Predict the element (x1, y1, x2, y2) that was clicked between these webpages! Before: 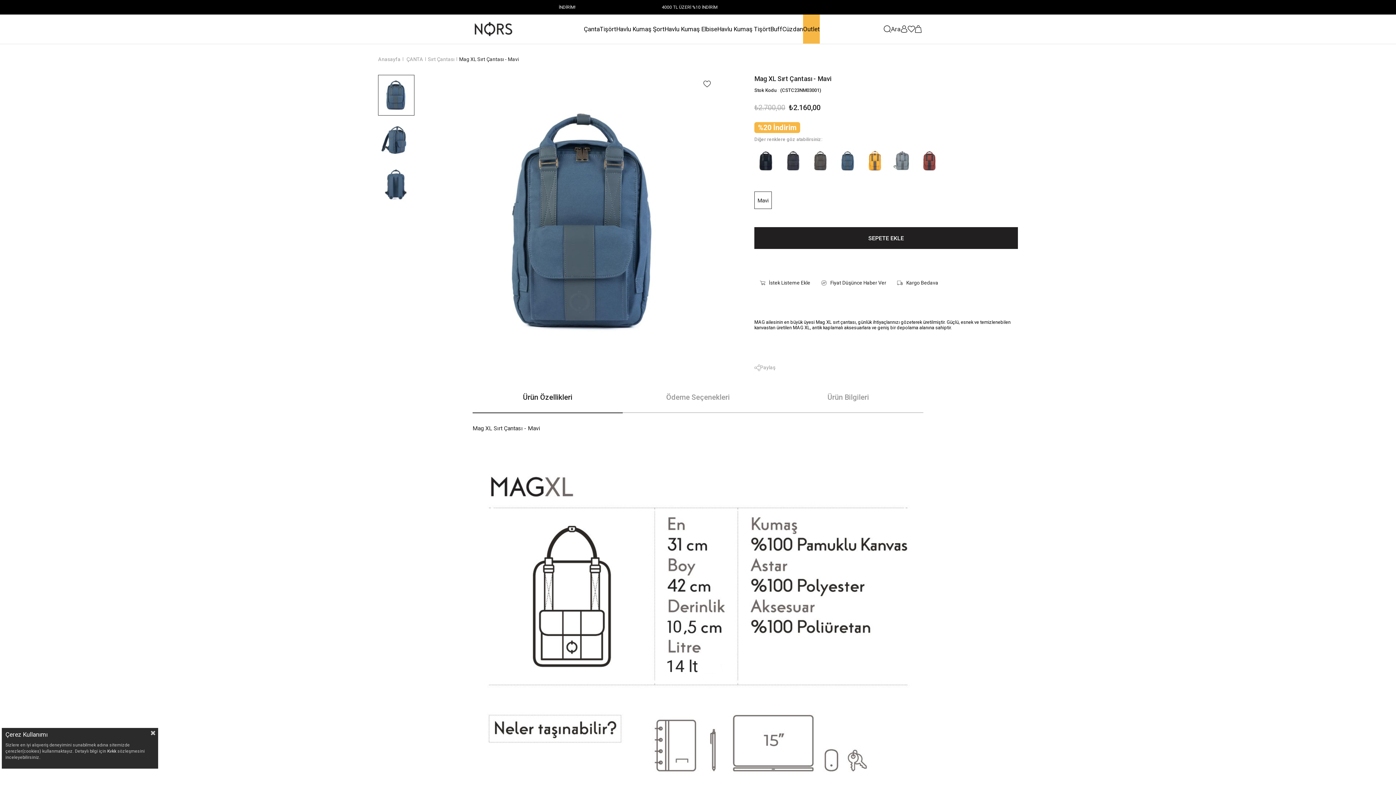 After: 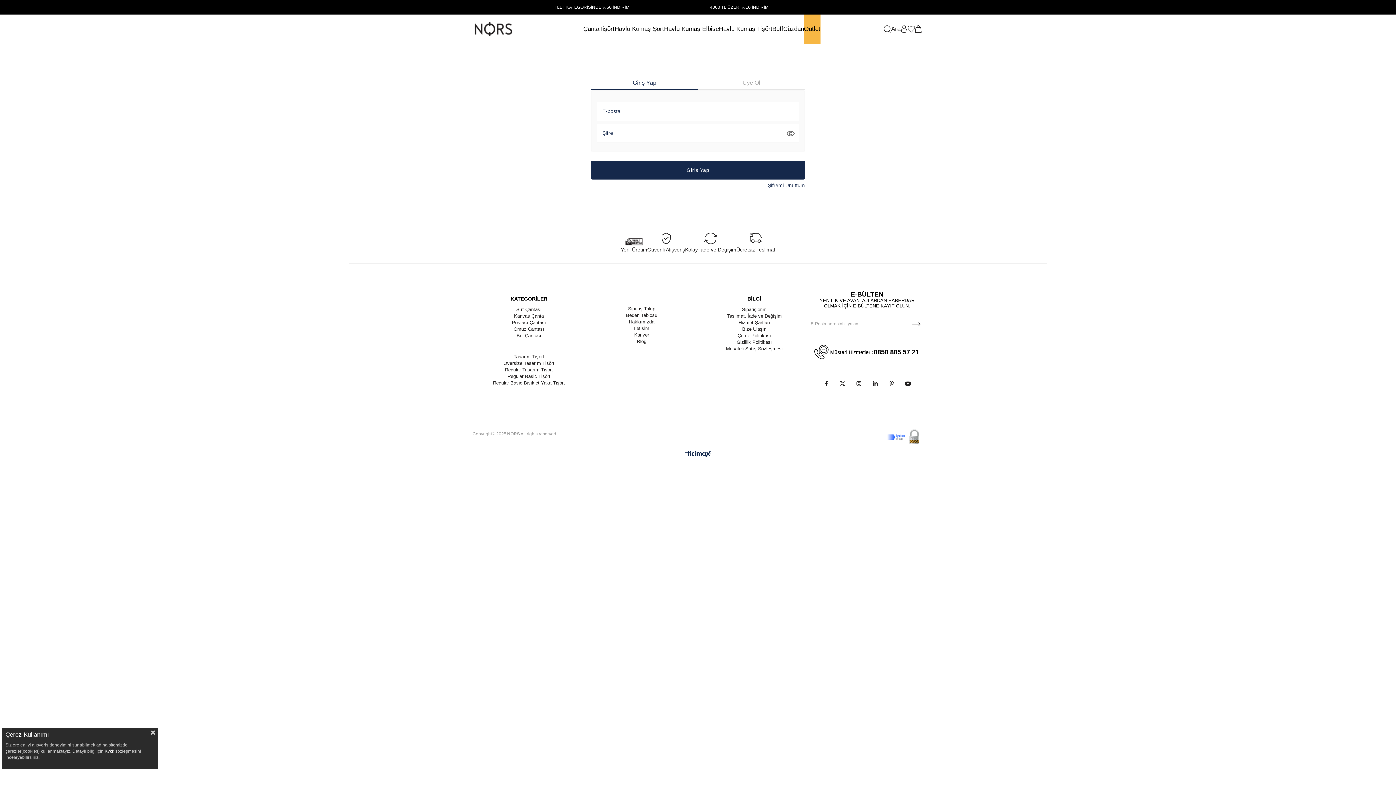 Action: bbox: (698, 74, 716, 93)